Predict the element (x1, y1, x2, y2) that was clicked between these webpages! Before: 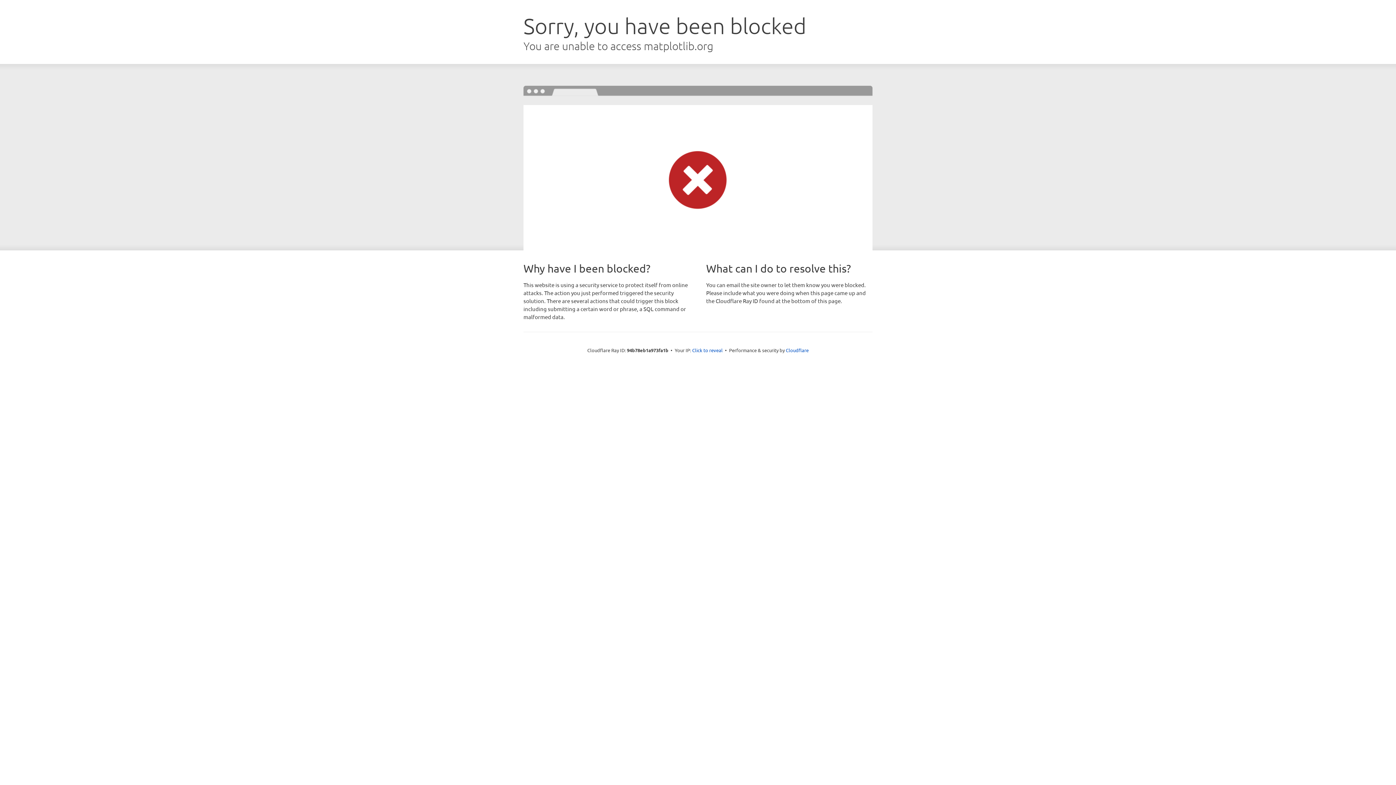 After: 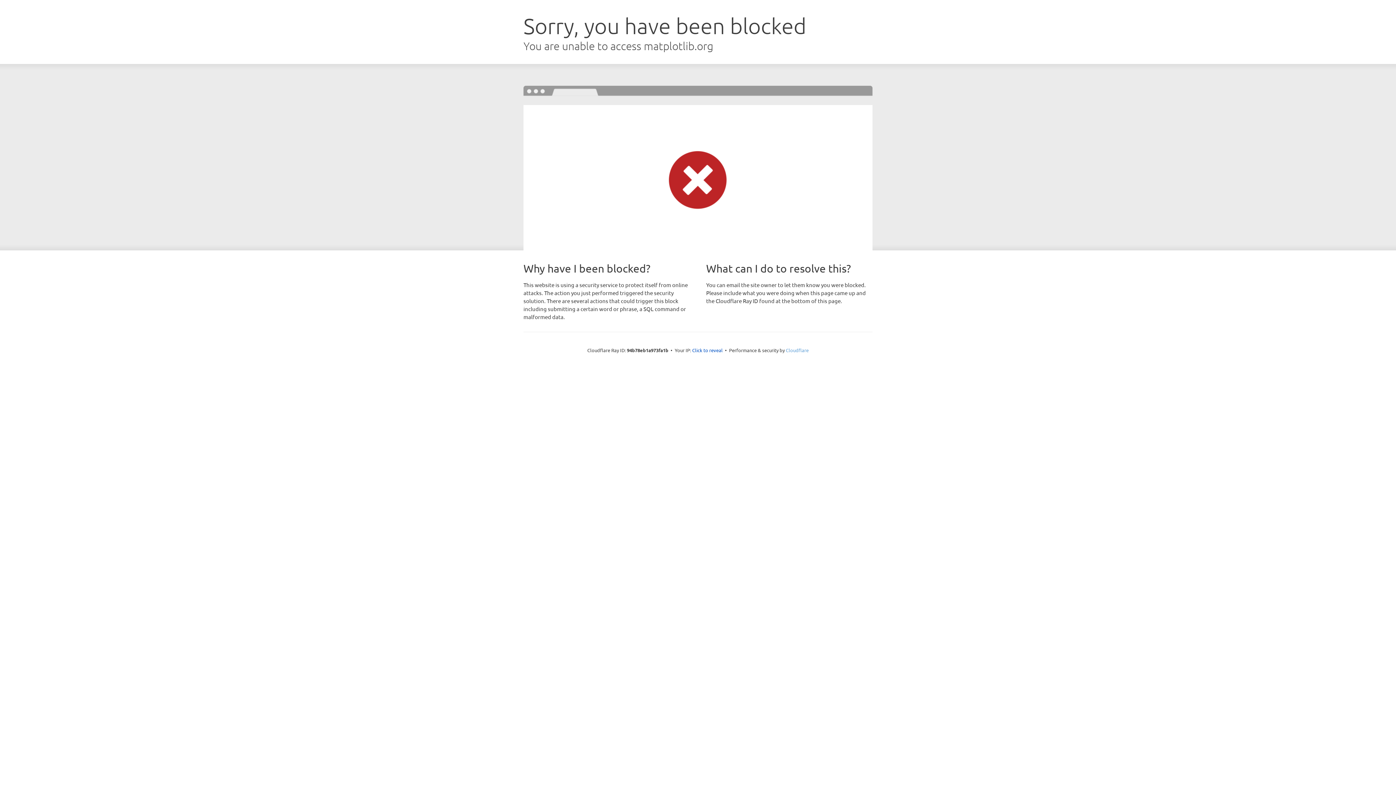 Action: label: Cloudflare bbox: (786, 347, 808, 353)